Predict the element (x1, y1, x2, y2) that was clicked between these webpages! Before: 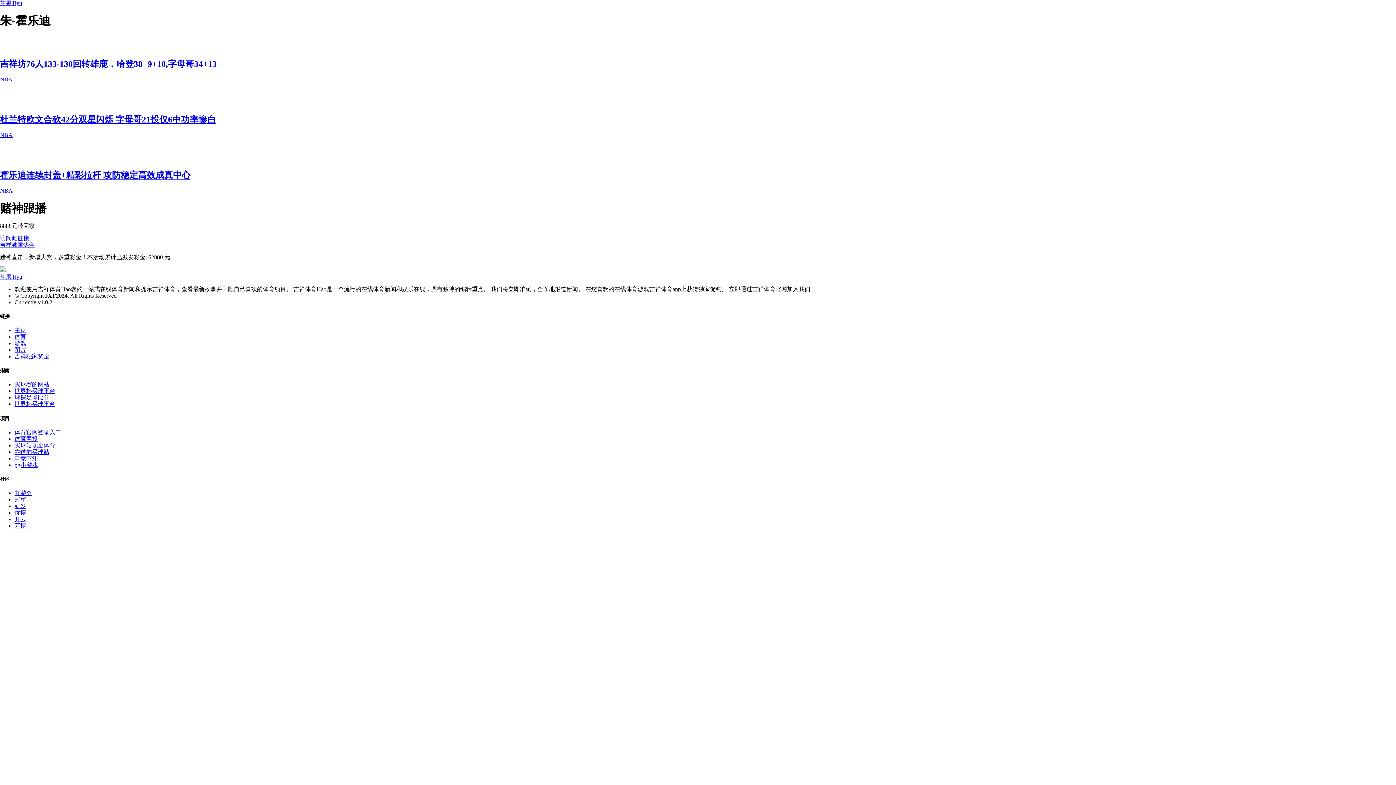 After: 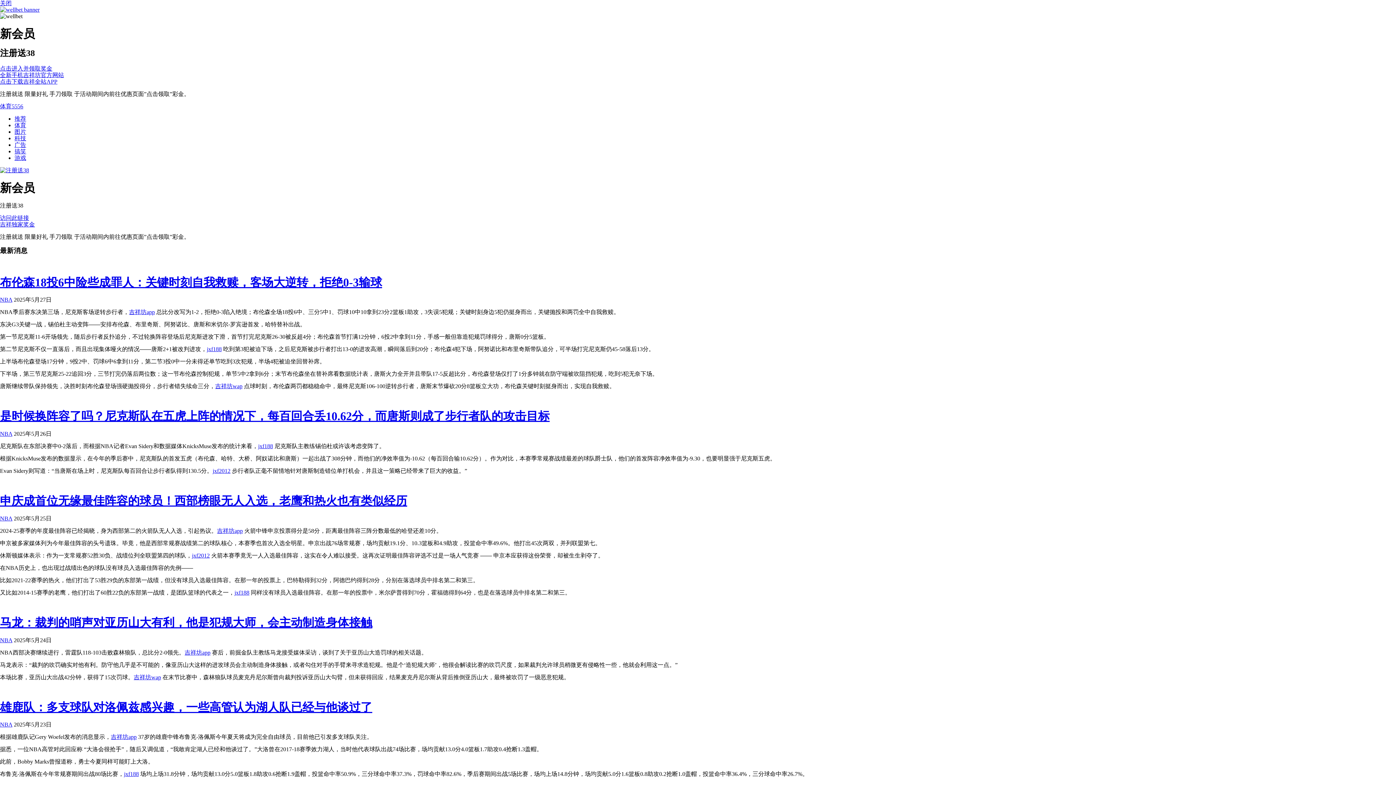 Action: label: 体育网投 bbox: (14, 435, 37, 442)